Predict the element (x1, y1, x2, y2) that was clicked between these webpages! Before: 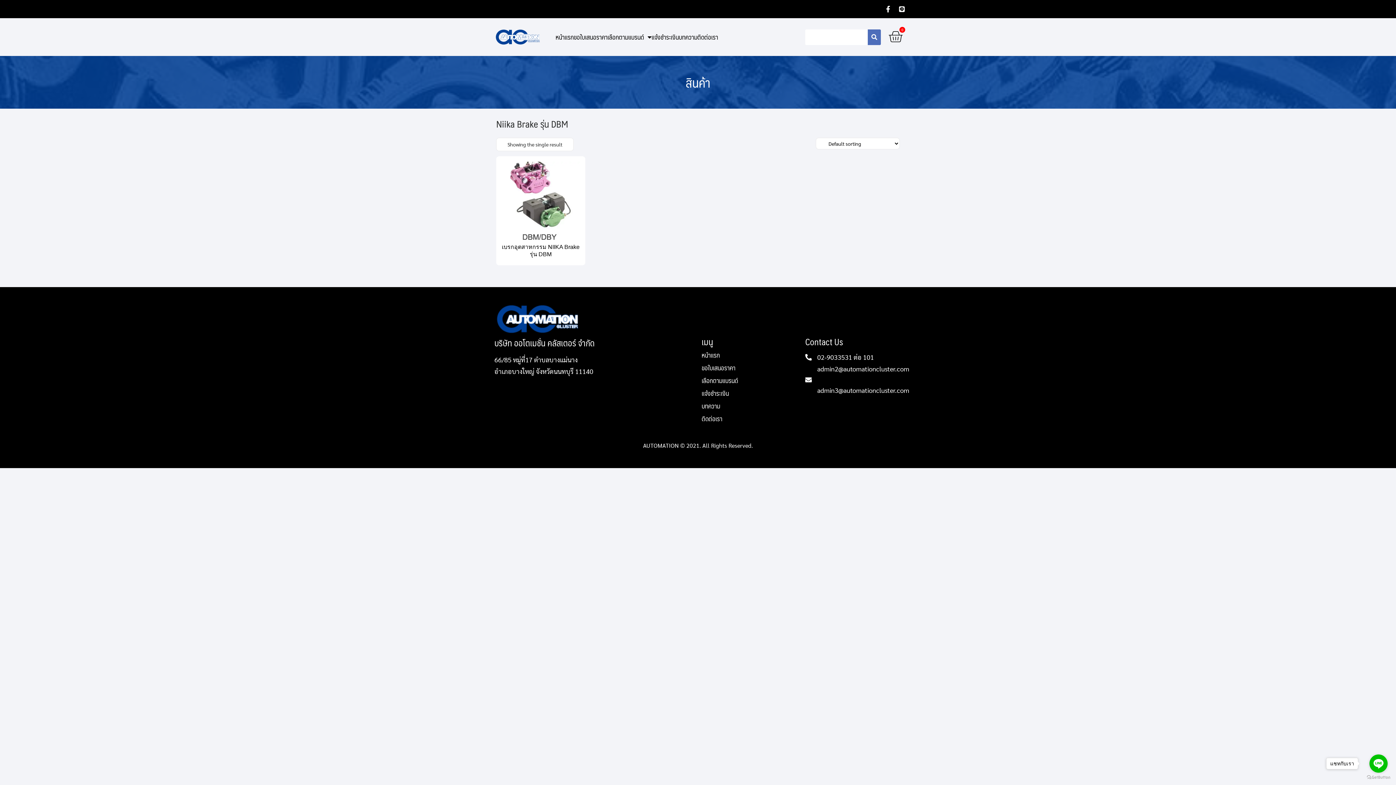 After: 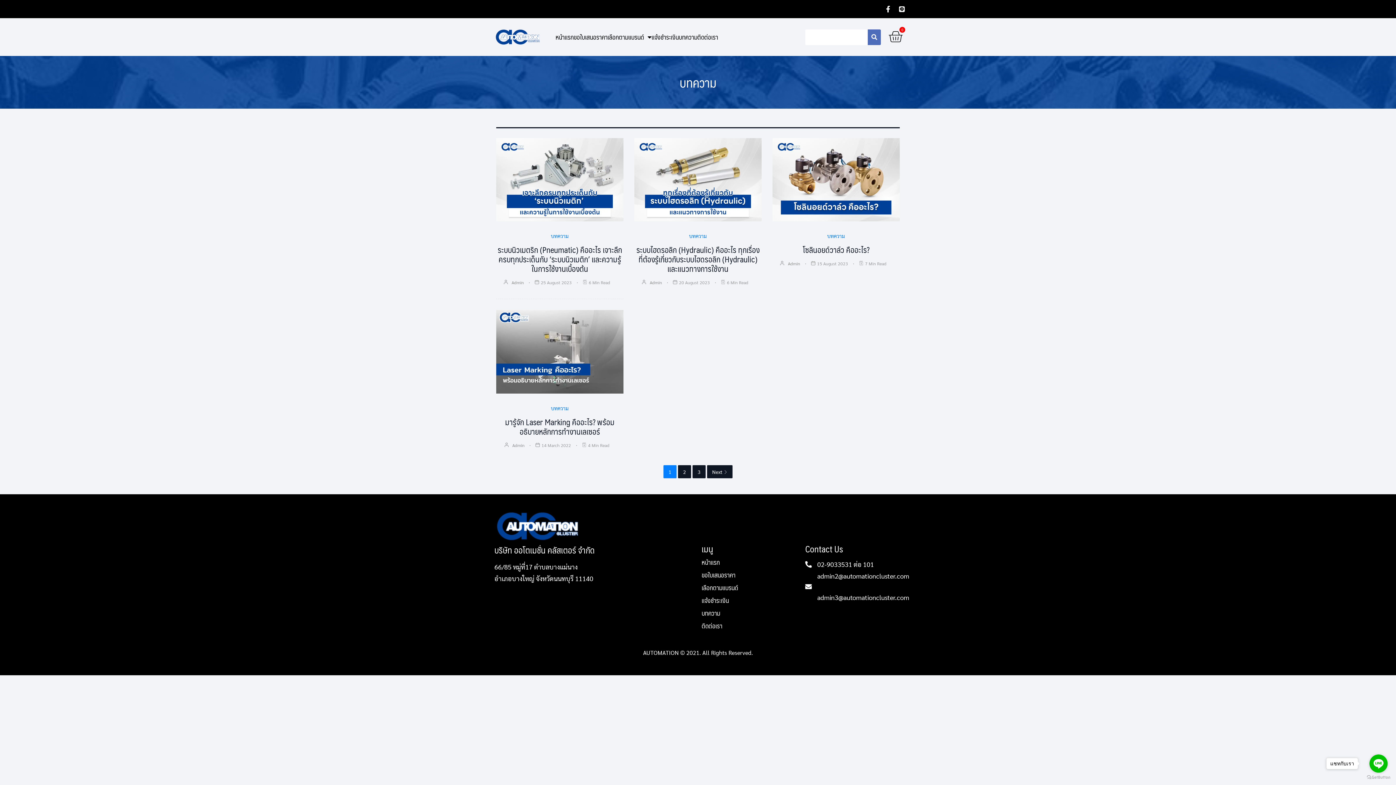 Action: label: บทความ bbox: (701, 402, 798, 415)